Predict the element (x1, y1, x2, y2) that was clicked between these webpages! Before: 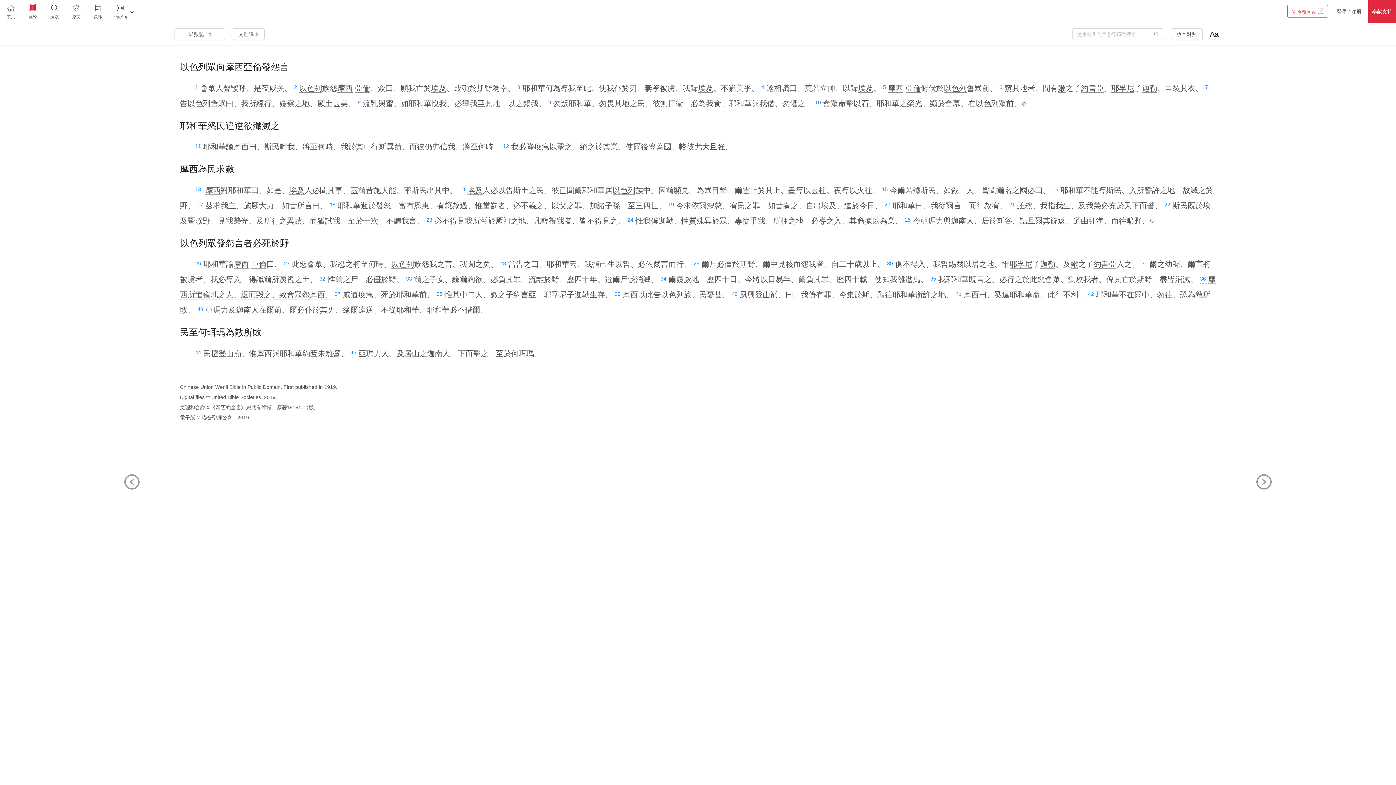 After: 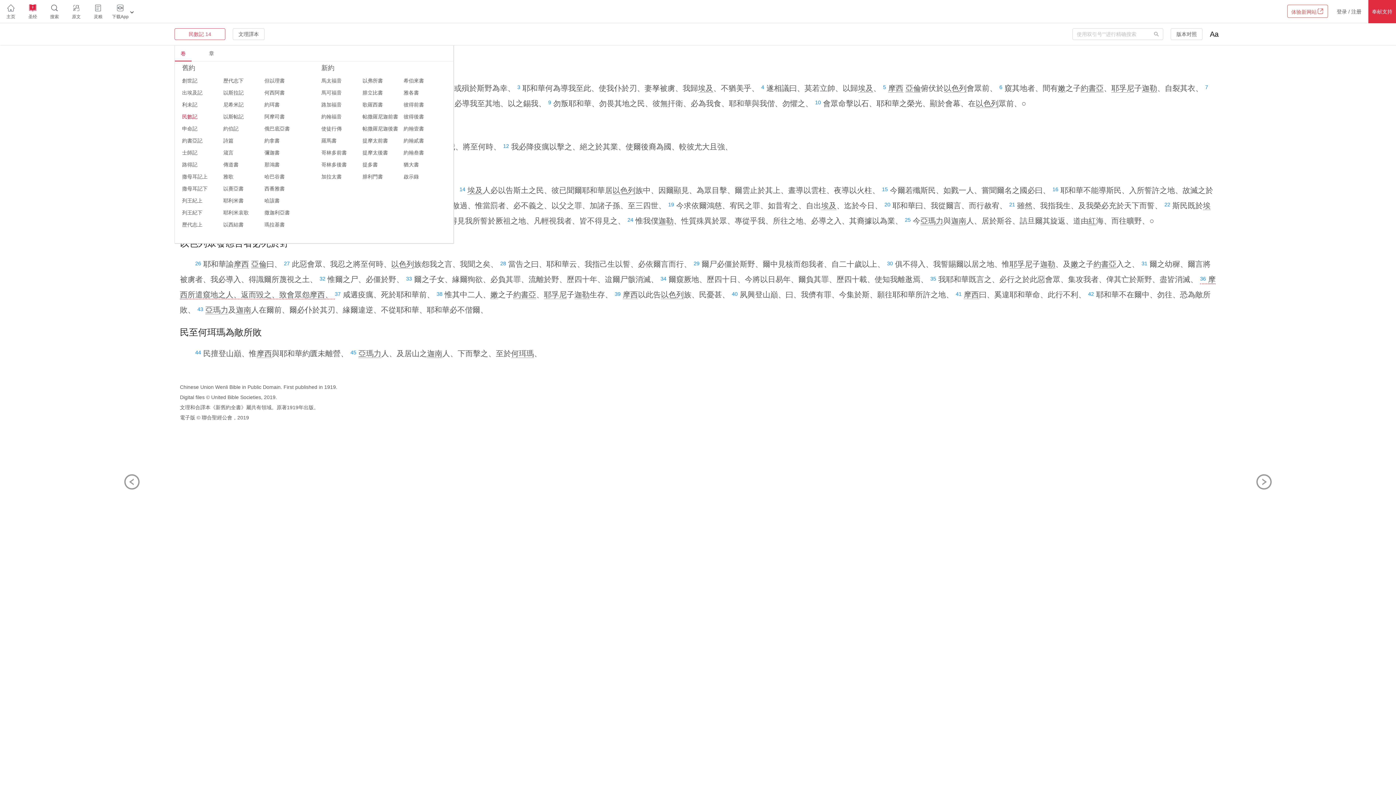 Action: bbox: (174, 28, 225, 40) label: 民數記 14